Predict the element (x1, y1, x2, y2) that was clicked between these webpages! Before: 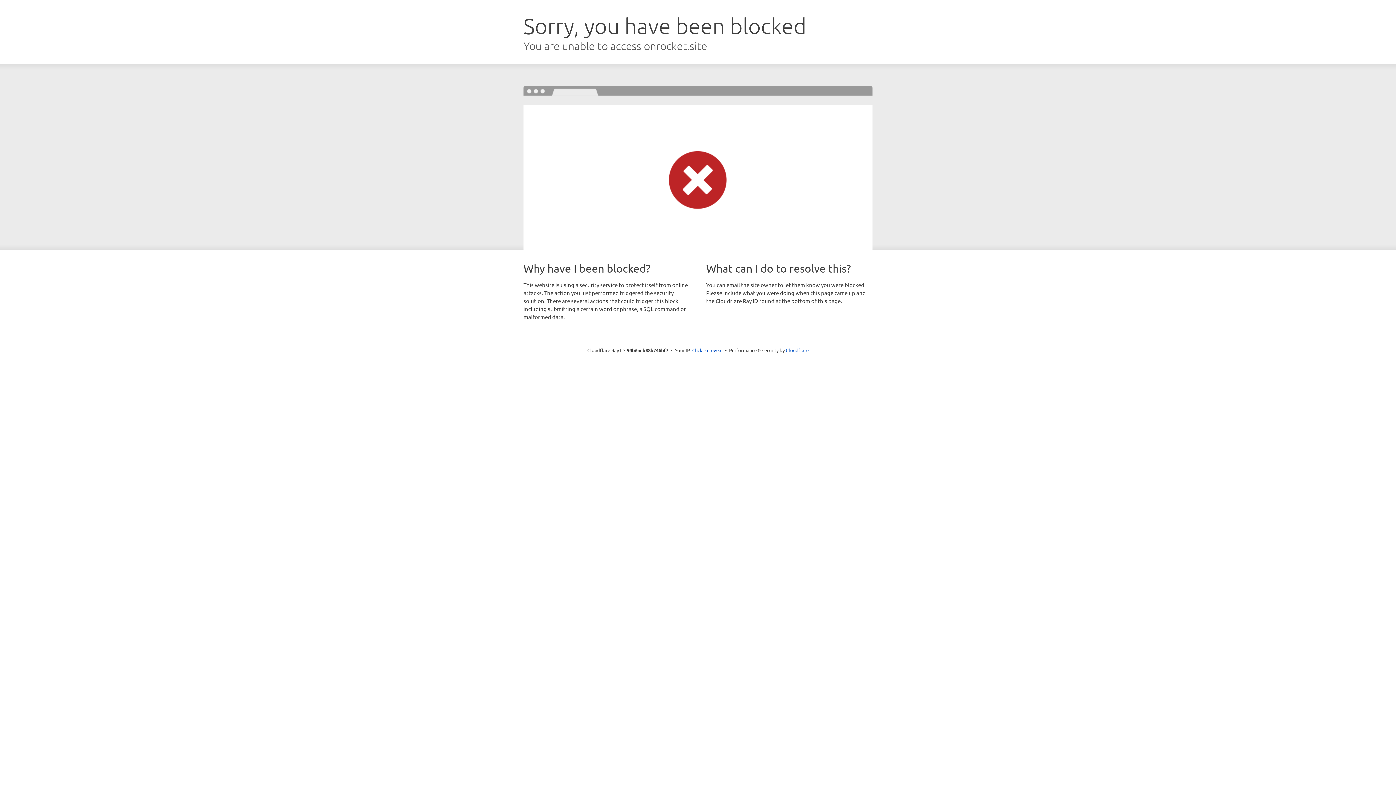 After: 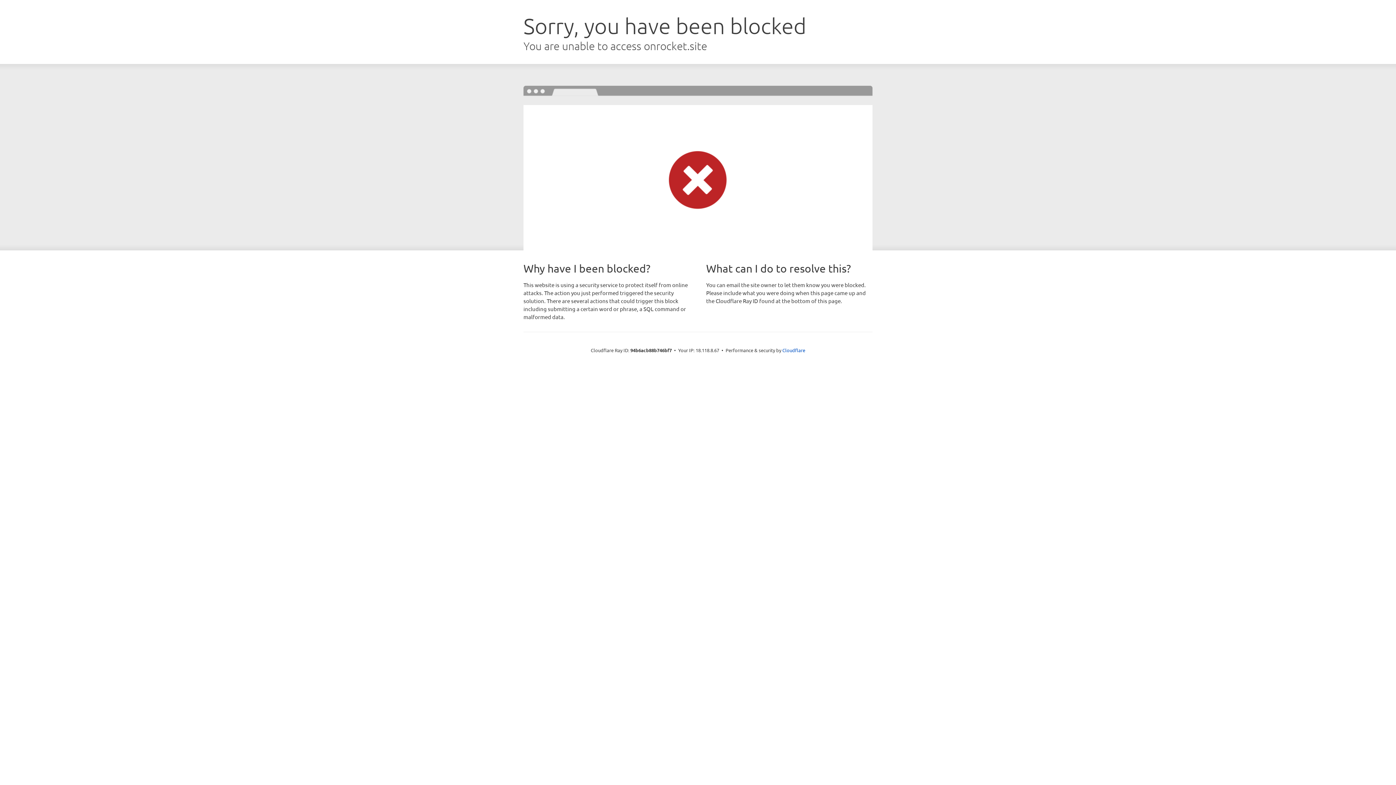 Action: label: Click to reveal bbox: (692, 346, 722, 353)